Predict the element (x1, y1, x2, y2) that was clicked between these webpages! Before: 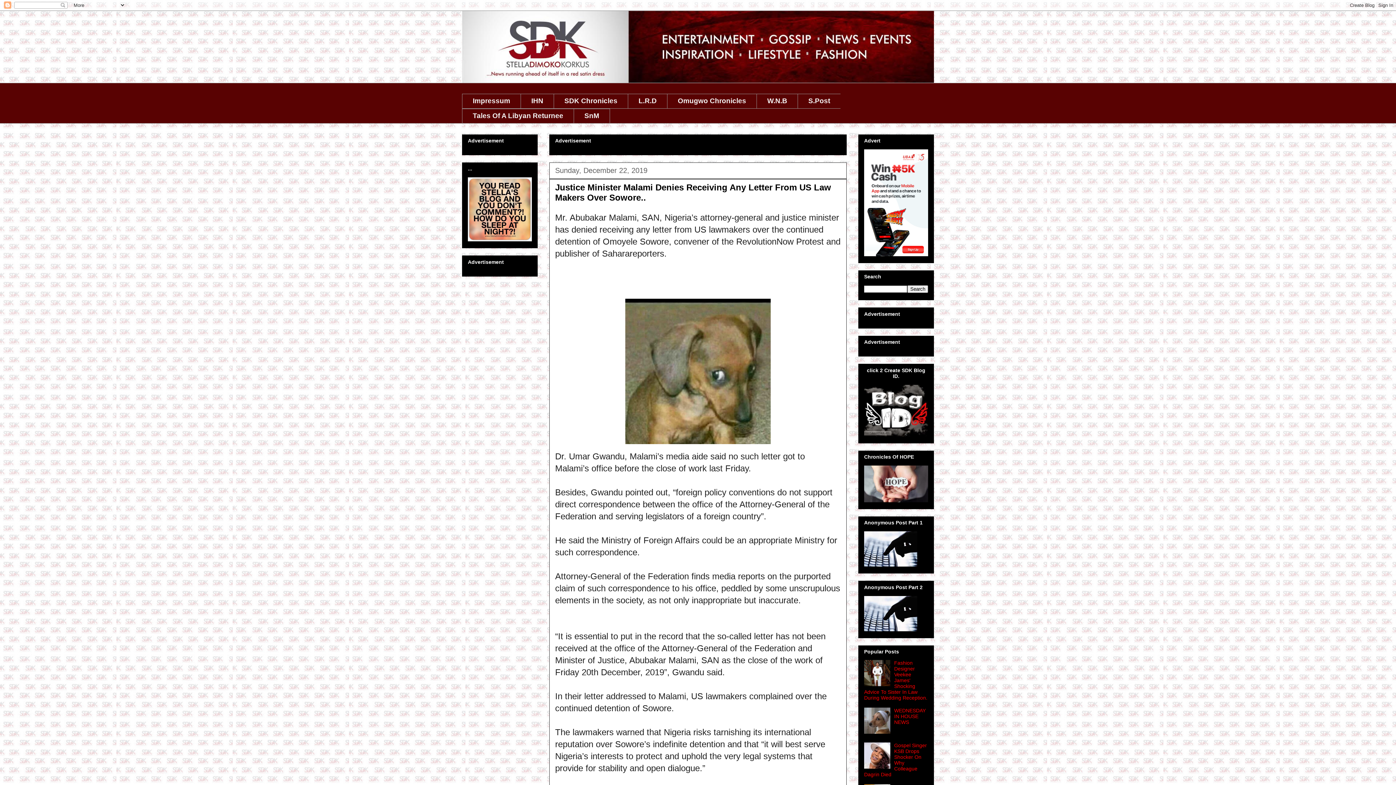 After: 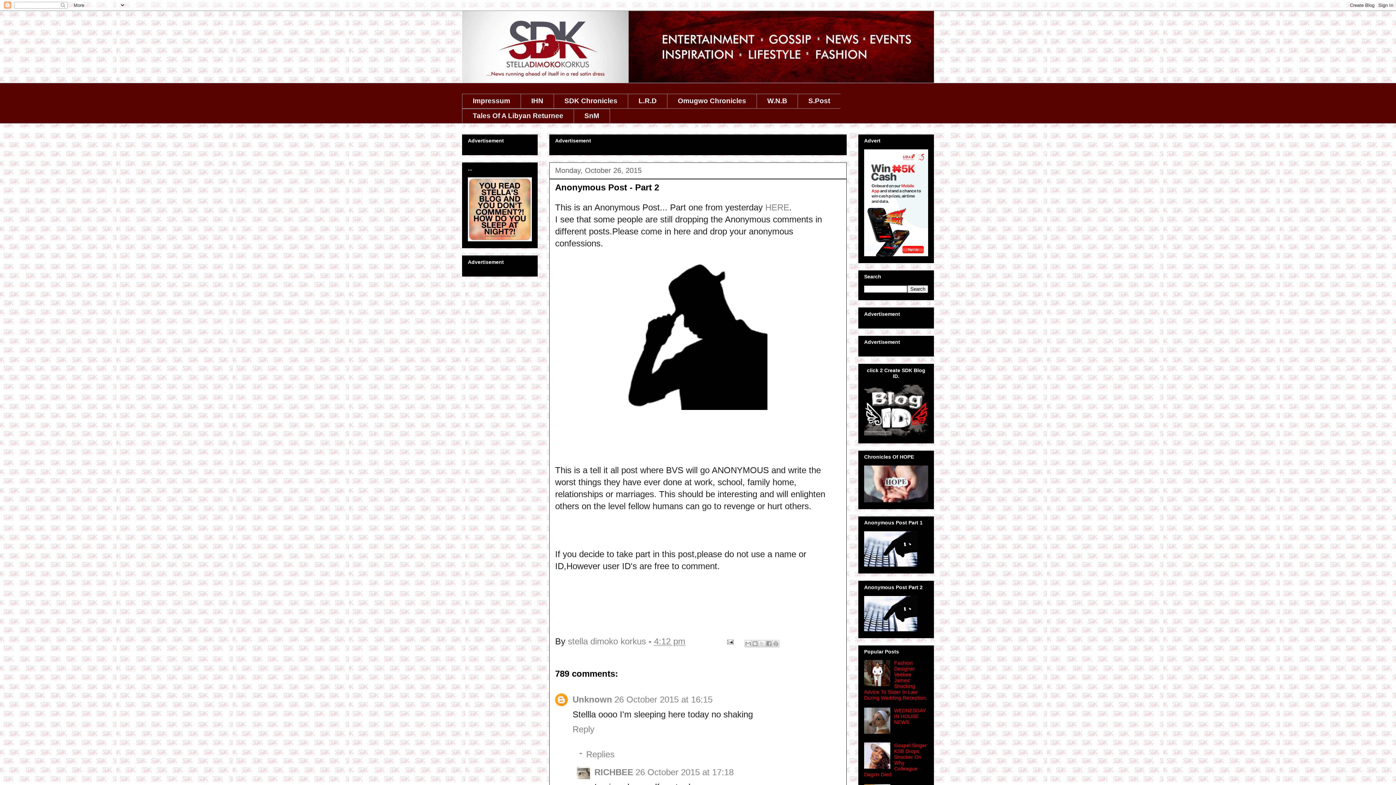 Action: bbox: (864, 626, 917, 632)